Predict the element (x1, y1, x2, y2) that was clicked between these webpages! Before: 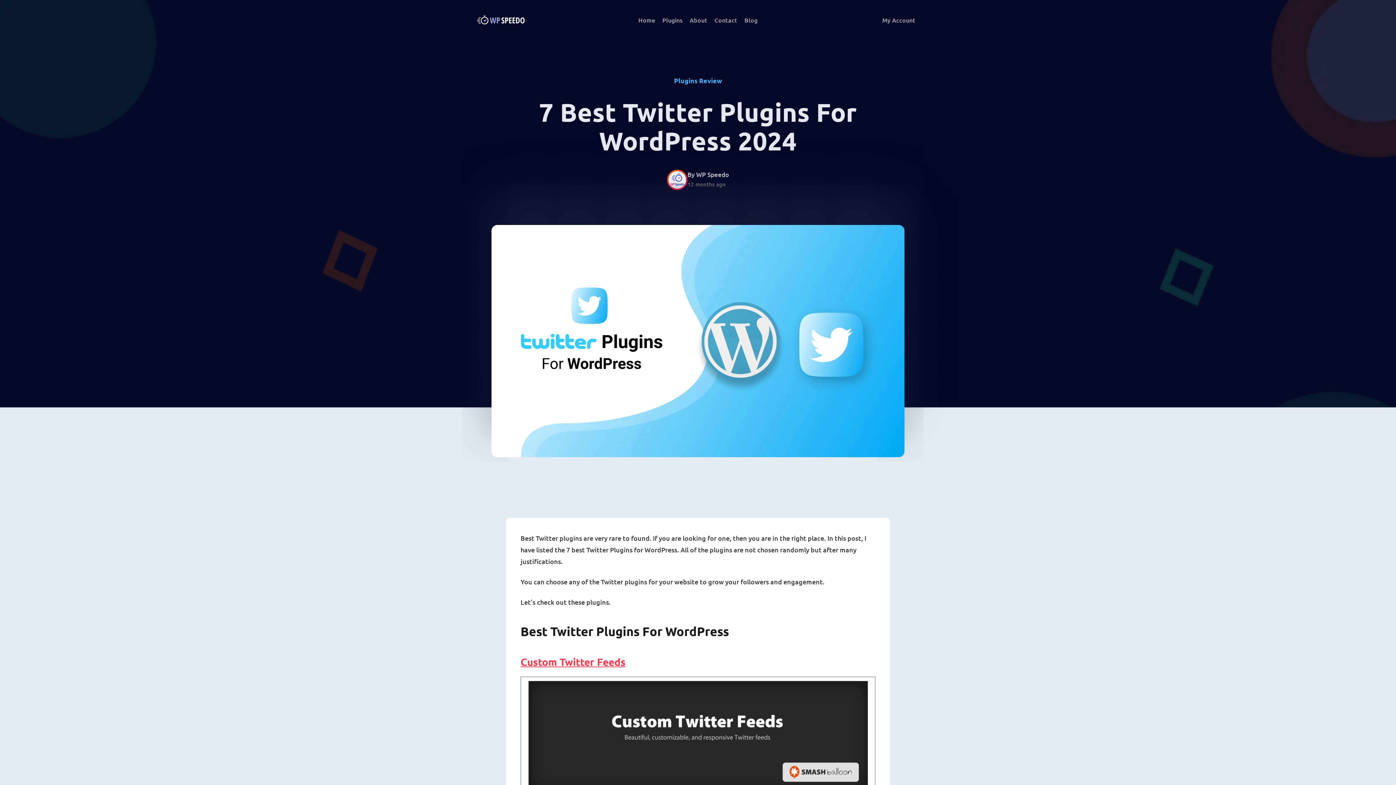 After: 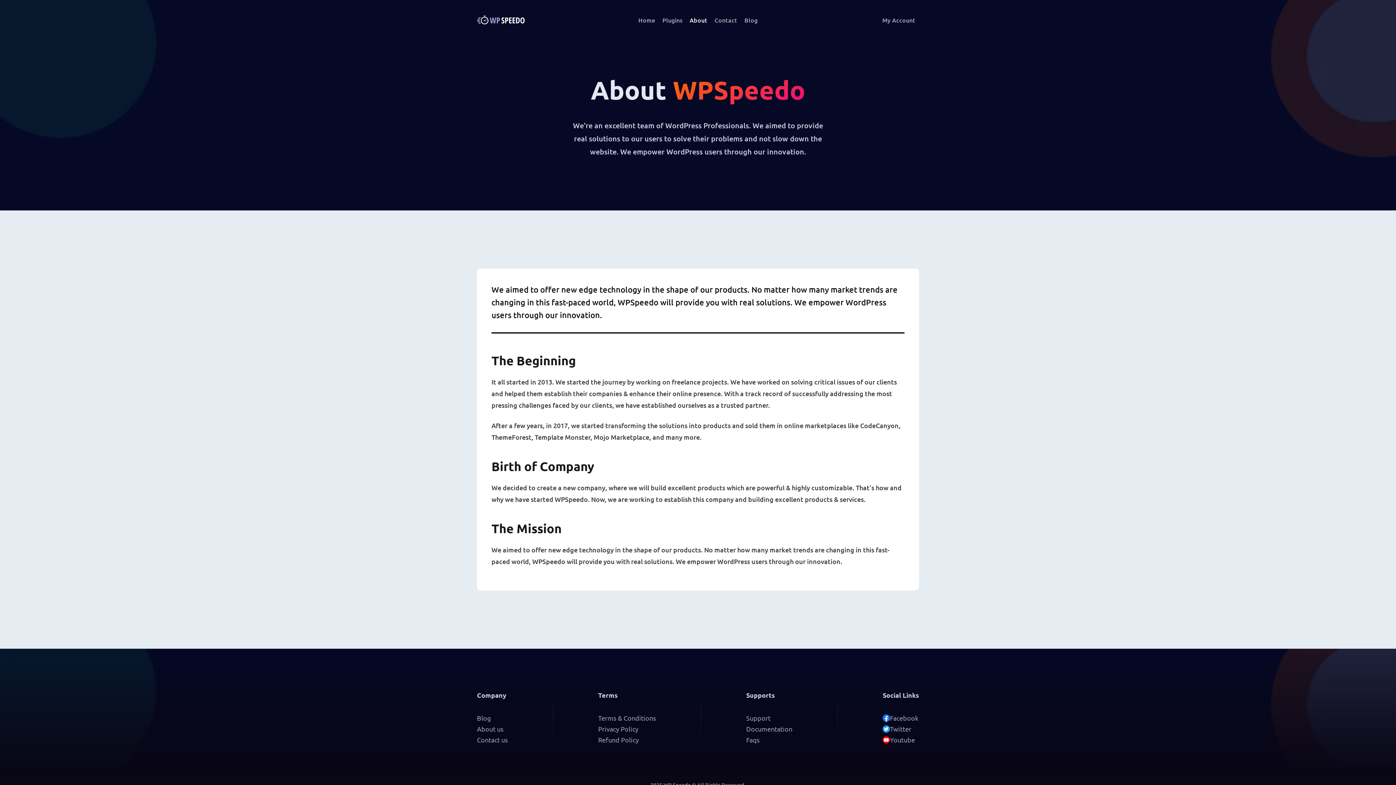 Action: label: About bbox: (686, 13, 711, 26)